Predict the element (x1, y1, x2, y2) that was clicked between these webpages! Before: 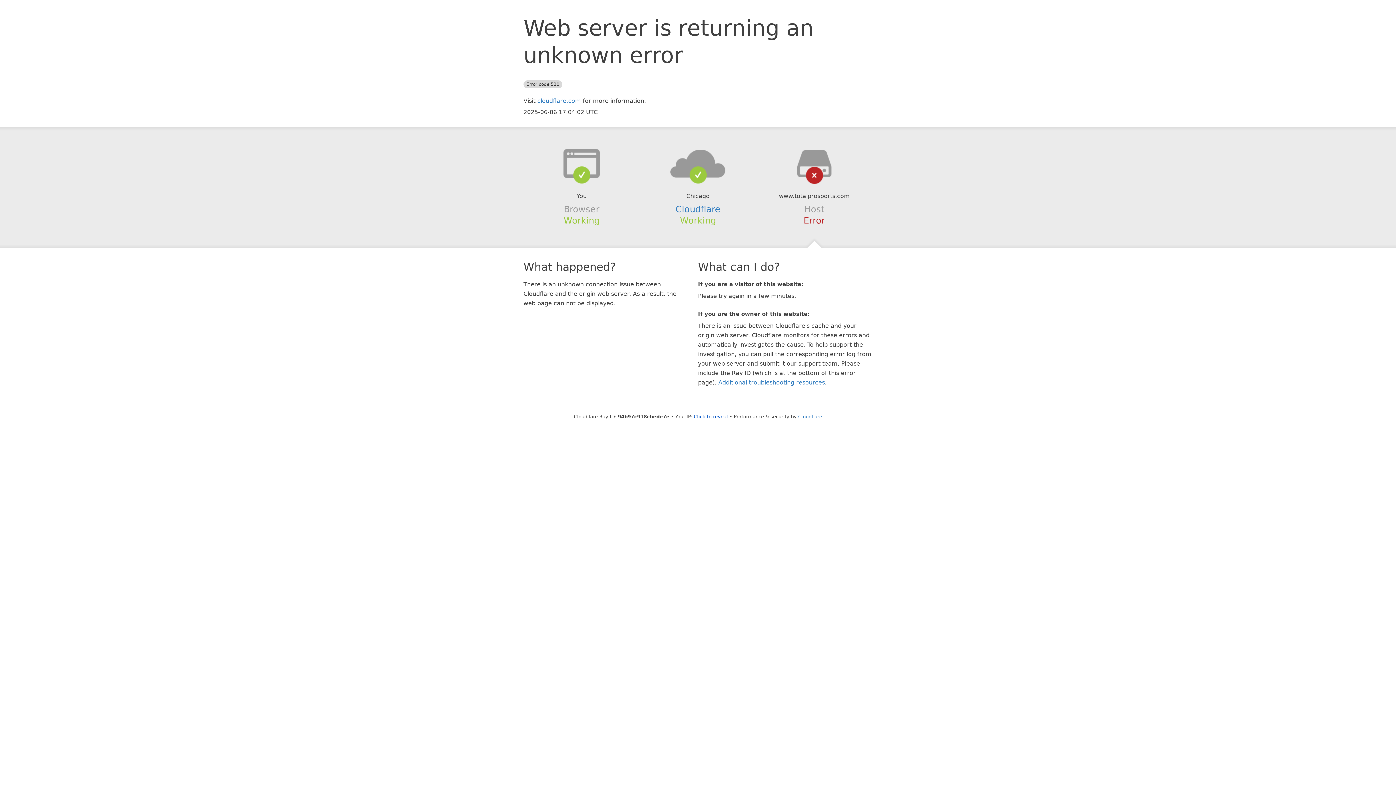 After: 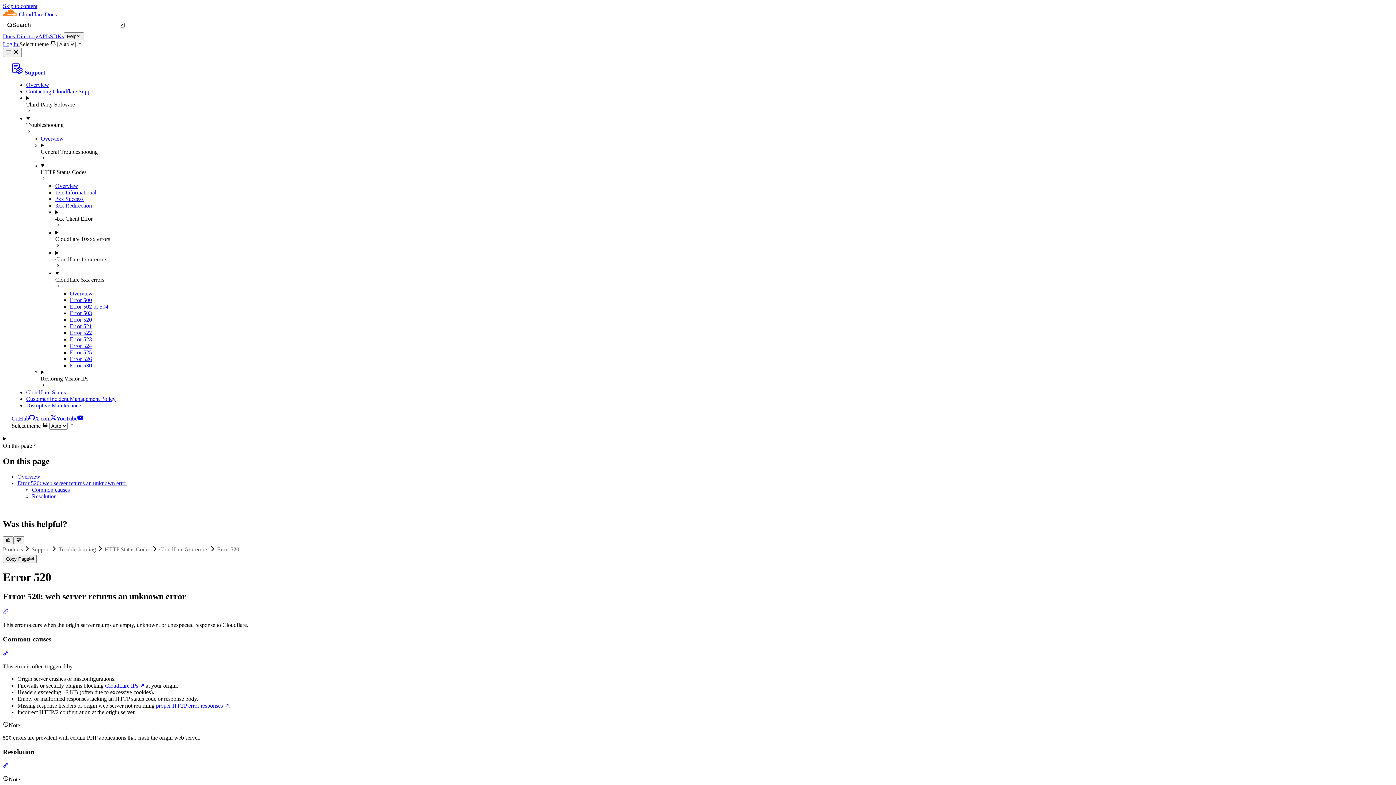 Action: bbox: (718, 379, 825, 386) label: Additional troubleshooting resources